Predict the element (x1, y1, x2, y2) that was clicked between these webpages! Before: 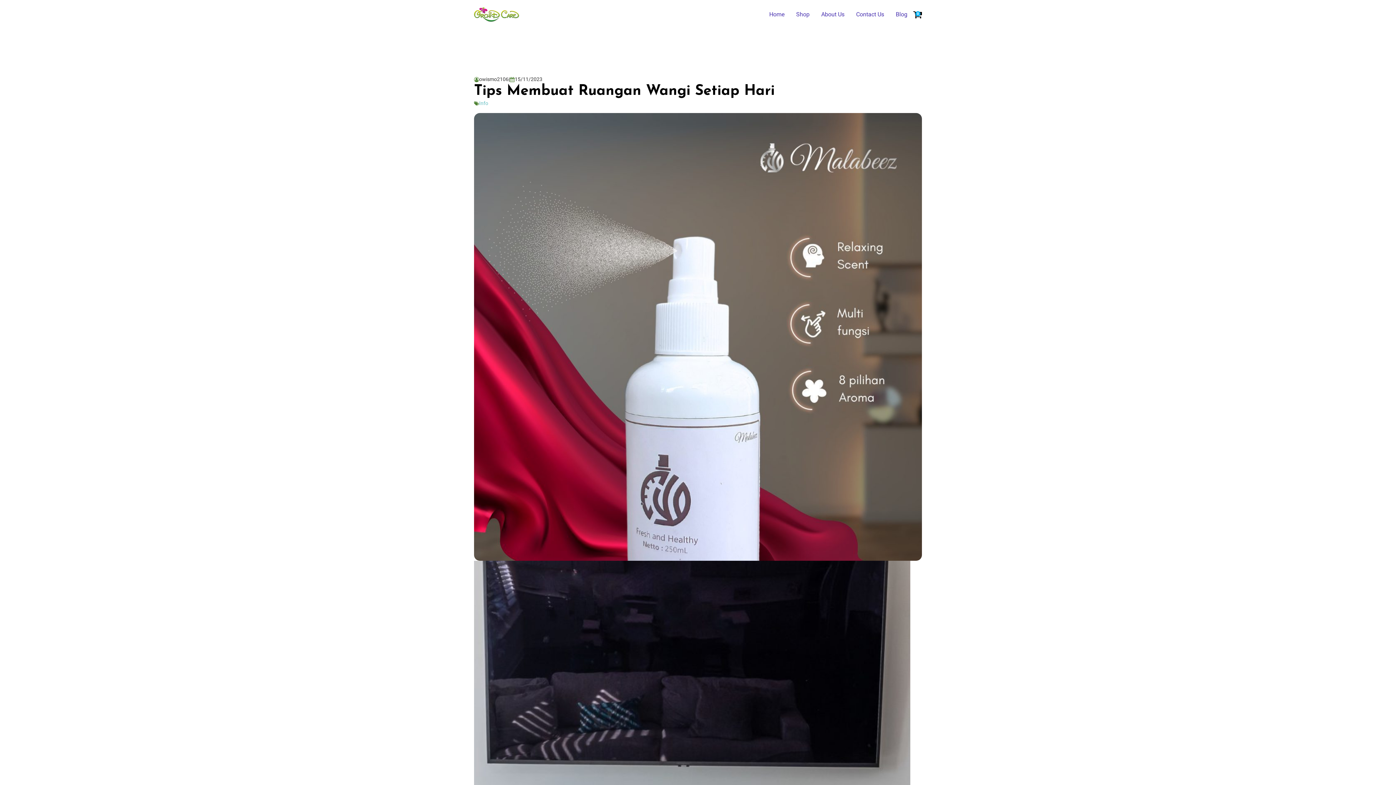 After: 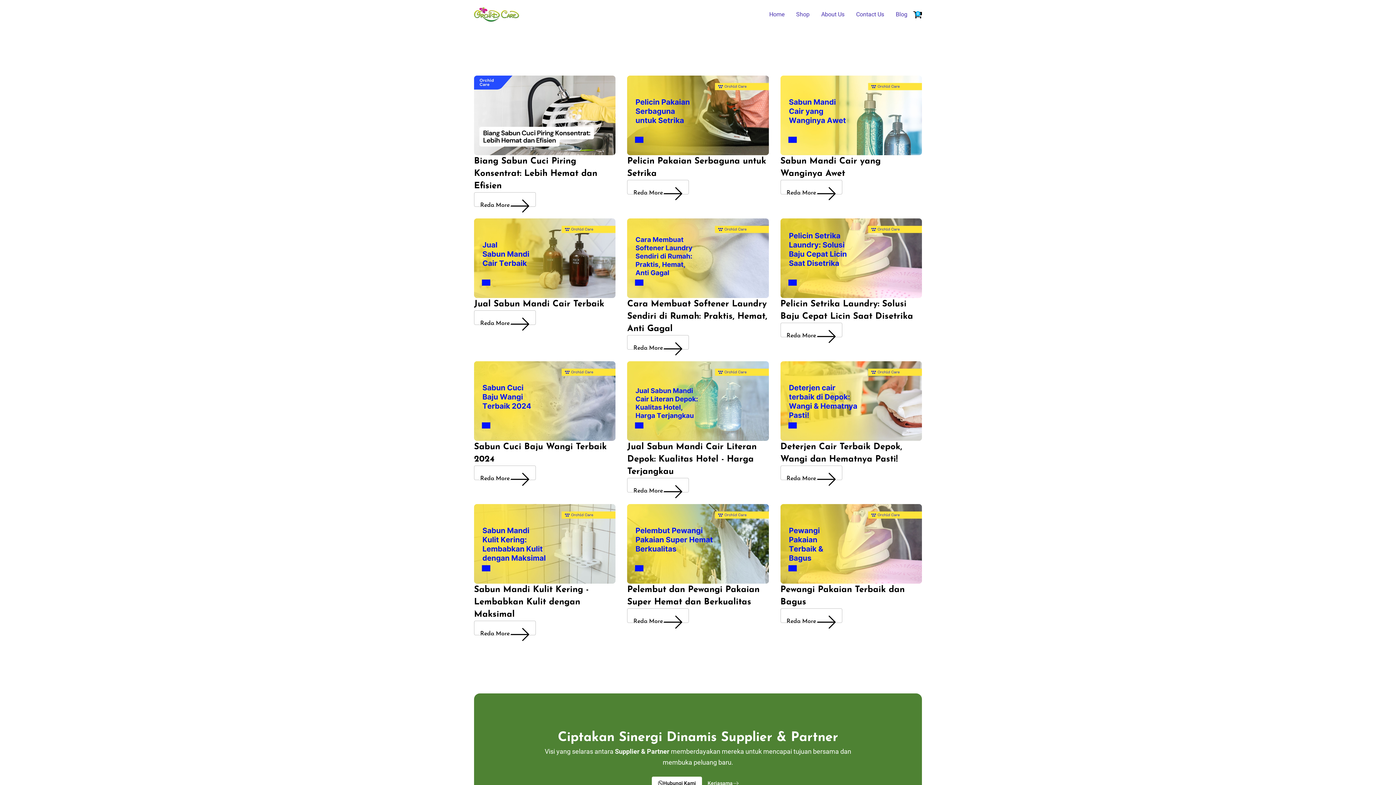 Action: bbox: (479, 100, 488, 106) label: Info